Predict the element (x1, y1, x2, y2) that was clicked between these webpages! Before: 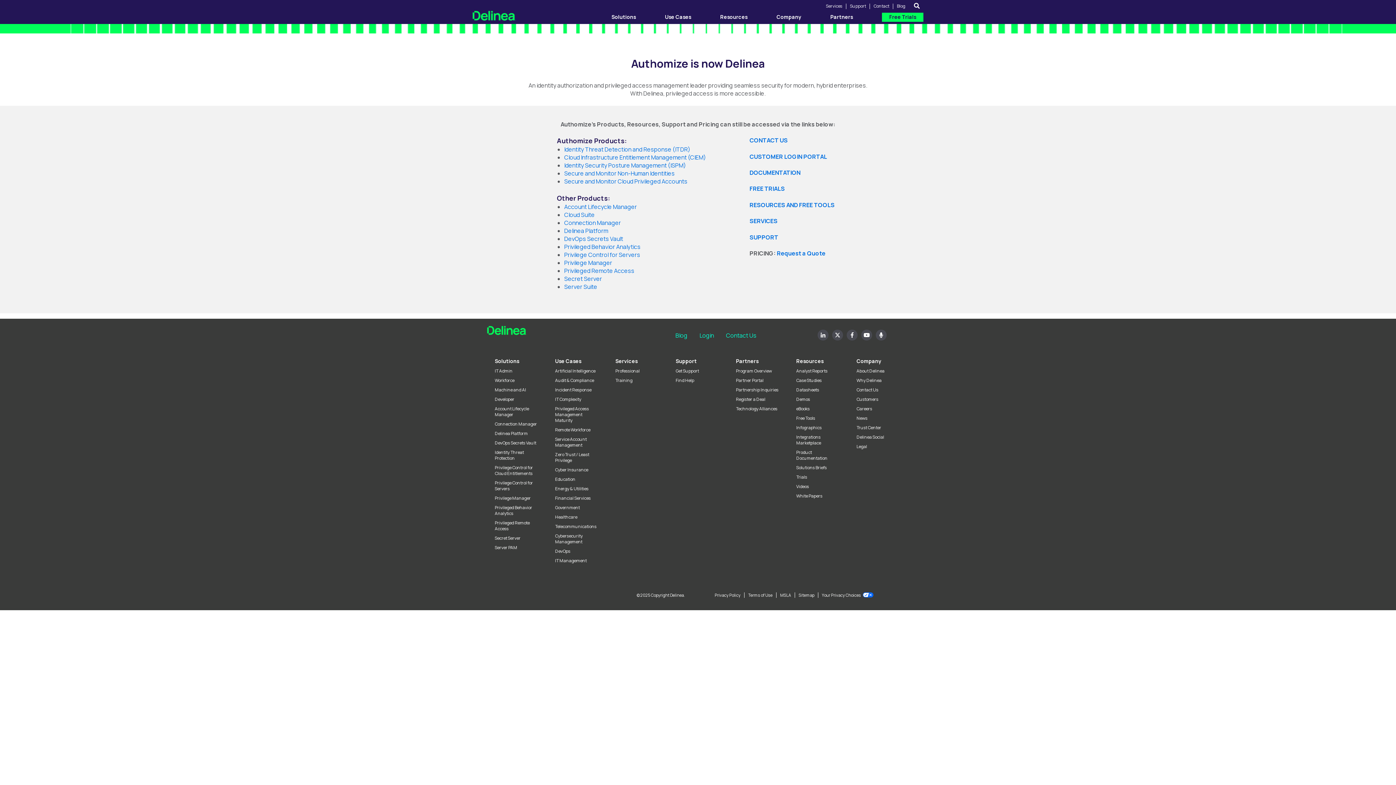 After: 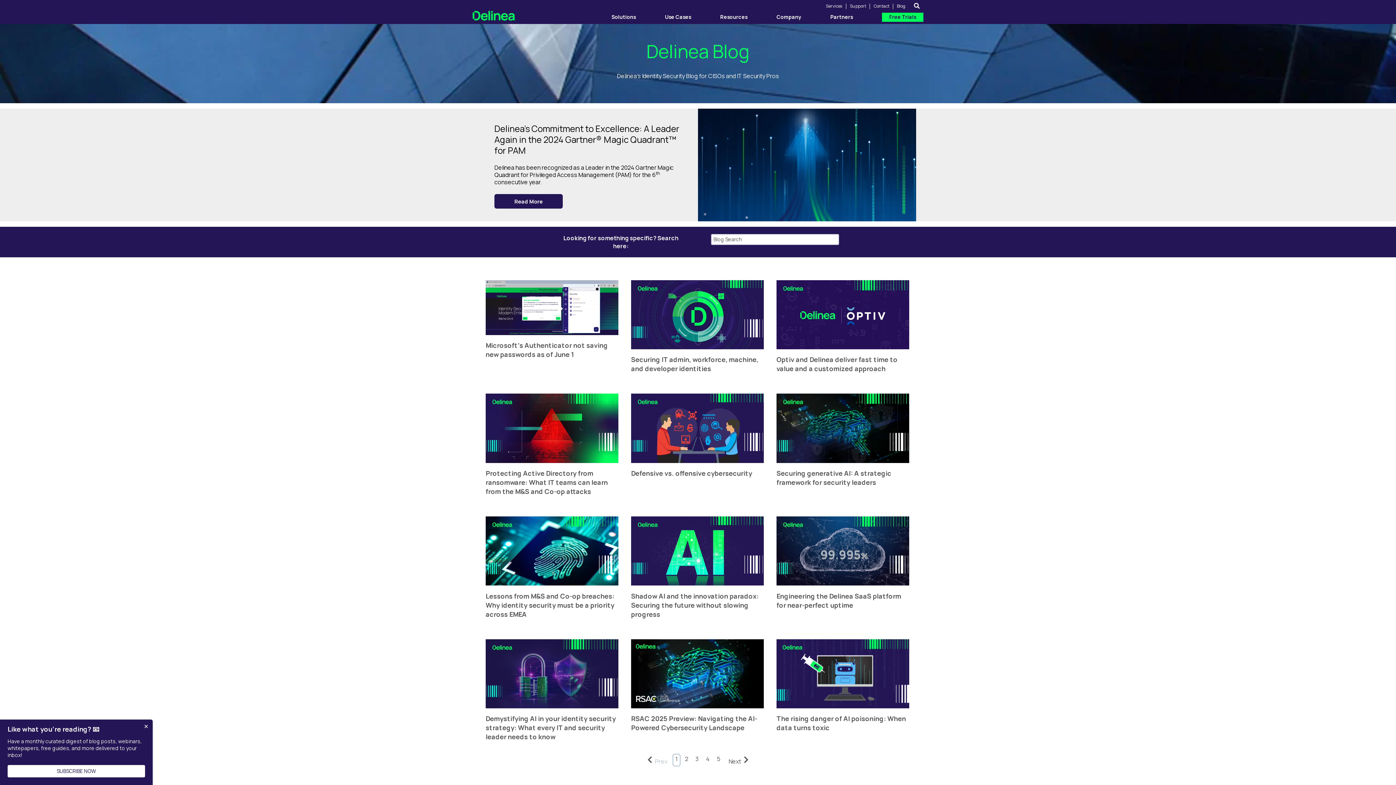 Action: bbox: (675, 331, 687, 339) label: Blog